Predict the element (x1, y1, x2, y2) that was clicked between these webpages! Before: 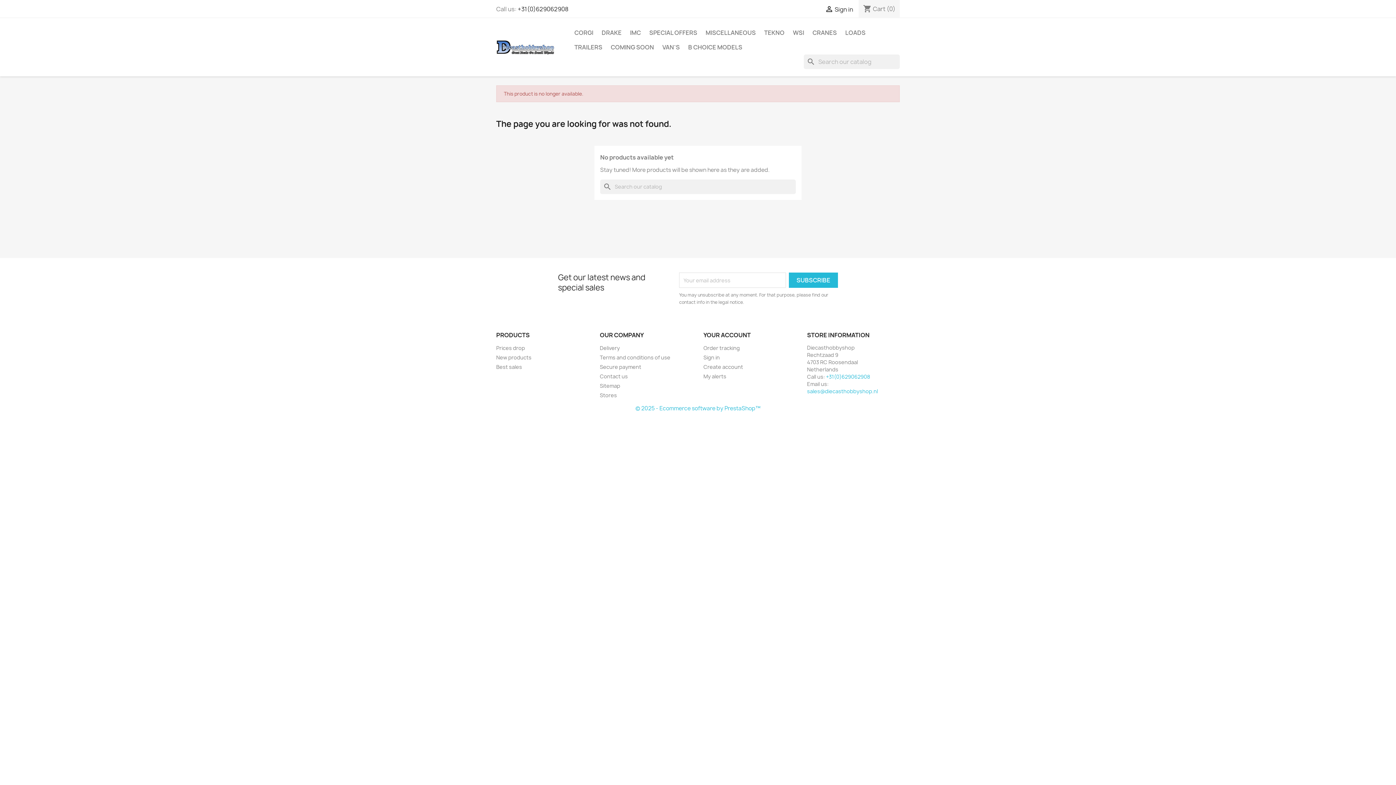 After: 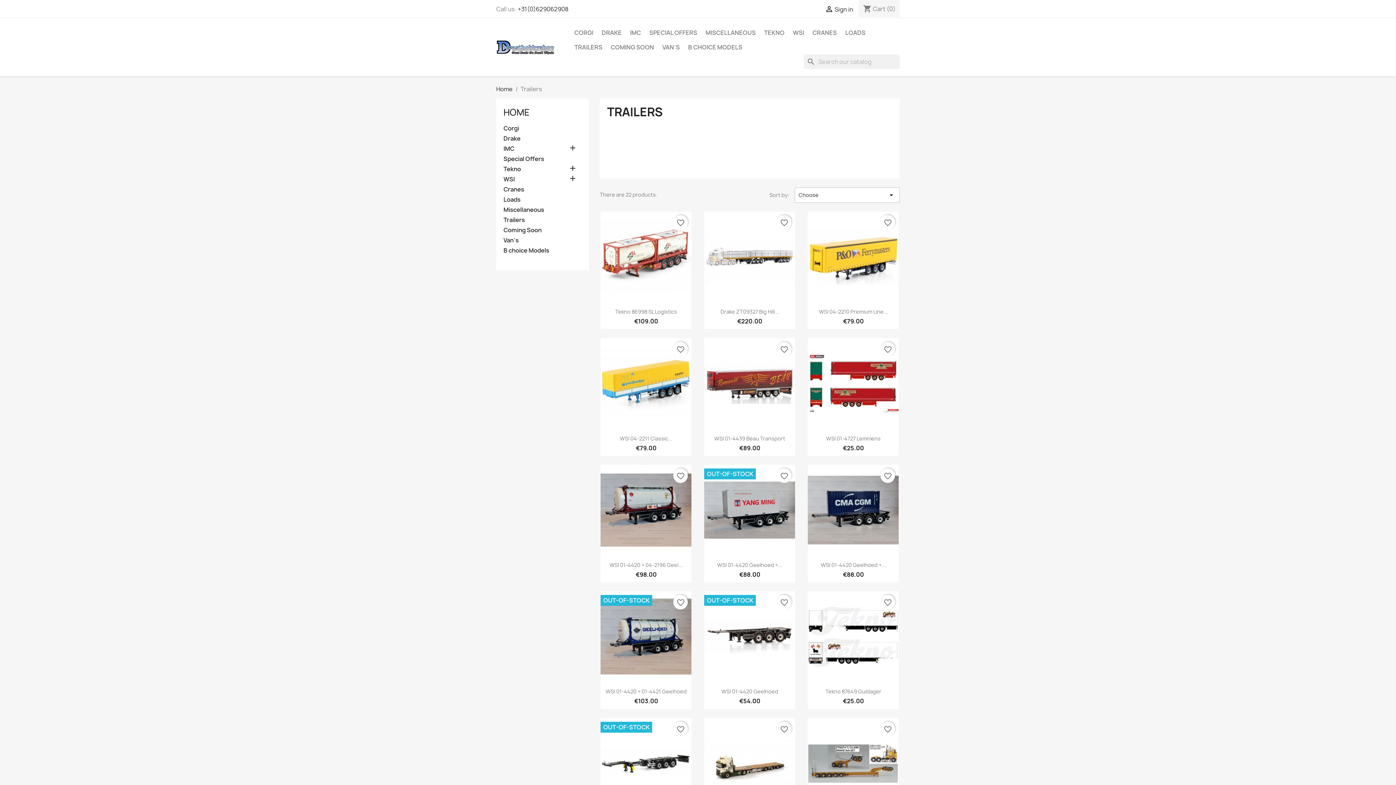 Action: label: TRAILERS bbox: (570, 40, 606, 54)